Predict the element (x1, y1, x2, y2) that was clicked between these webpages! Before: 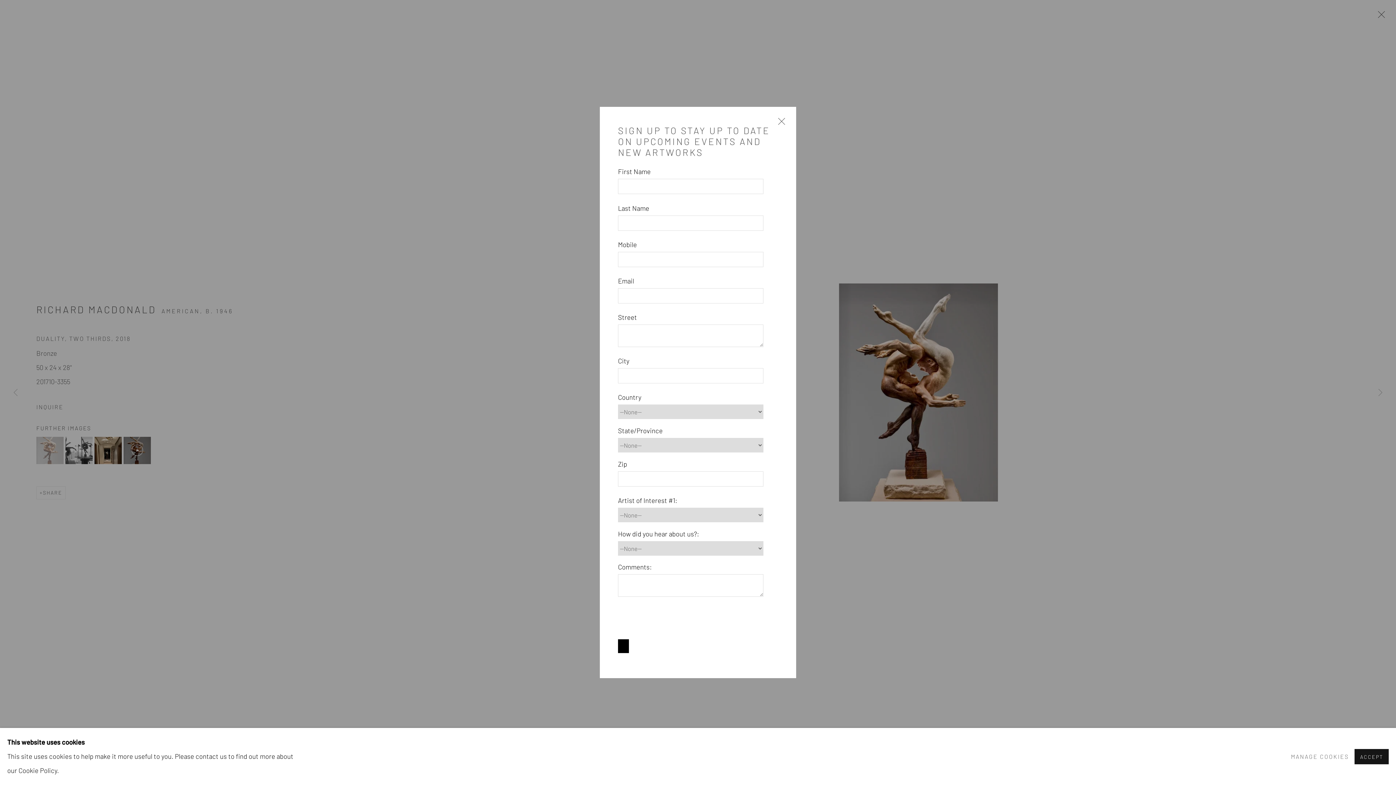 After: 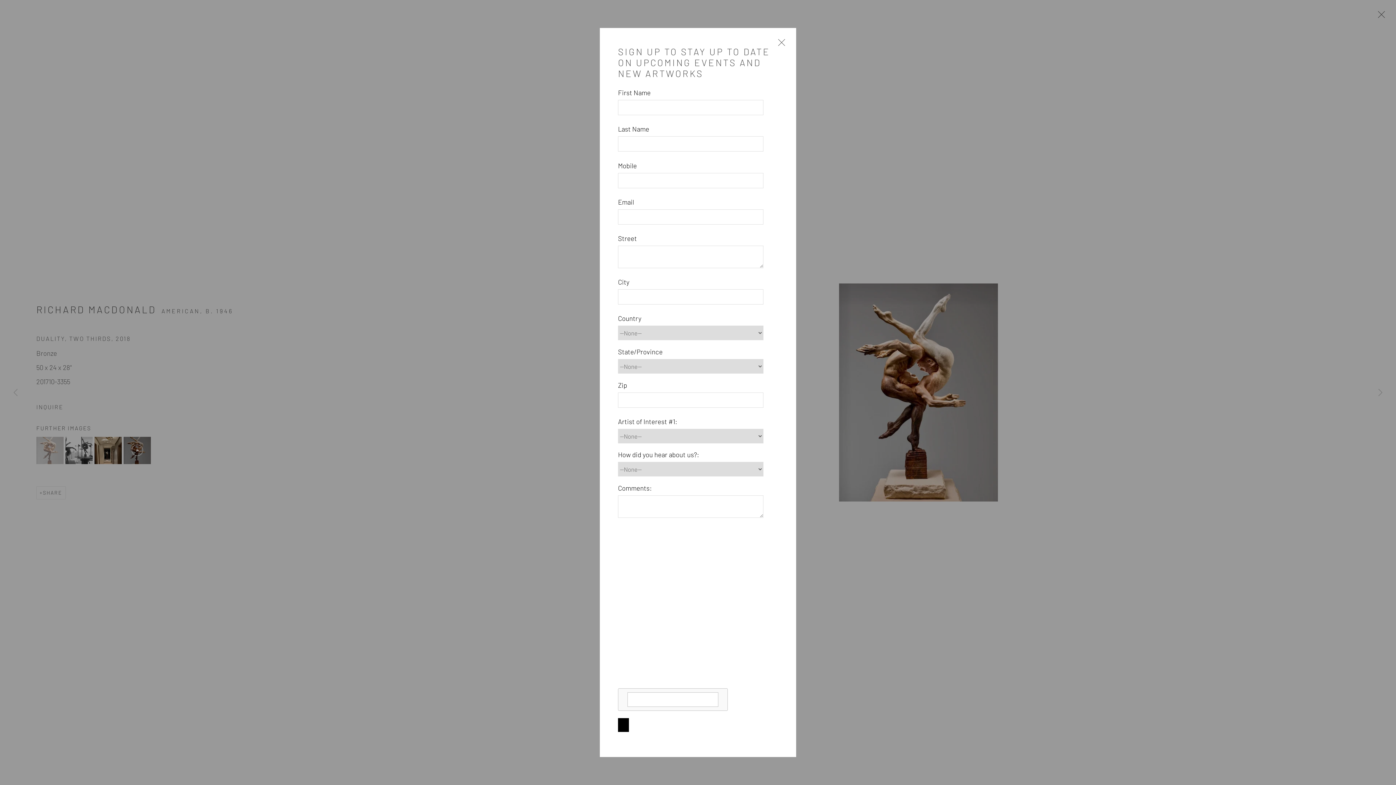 Action: bbox: (1355, 749, 1389, 764) label: ACCEPT